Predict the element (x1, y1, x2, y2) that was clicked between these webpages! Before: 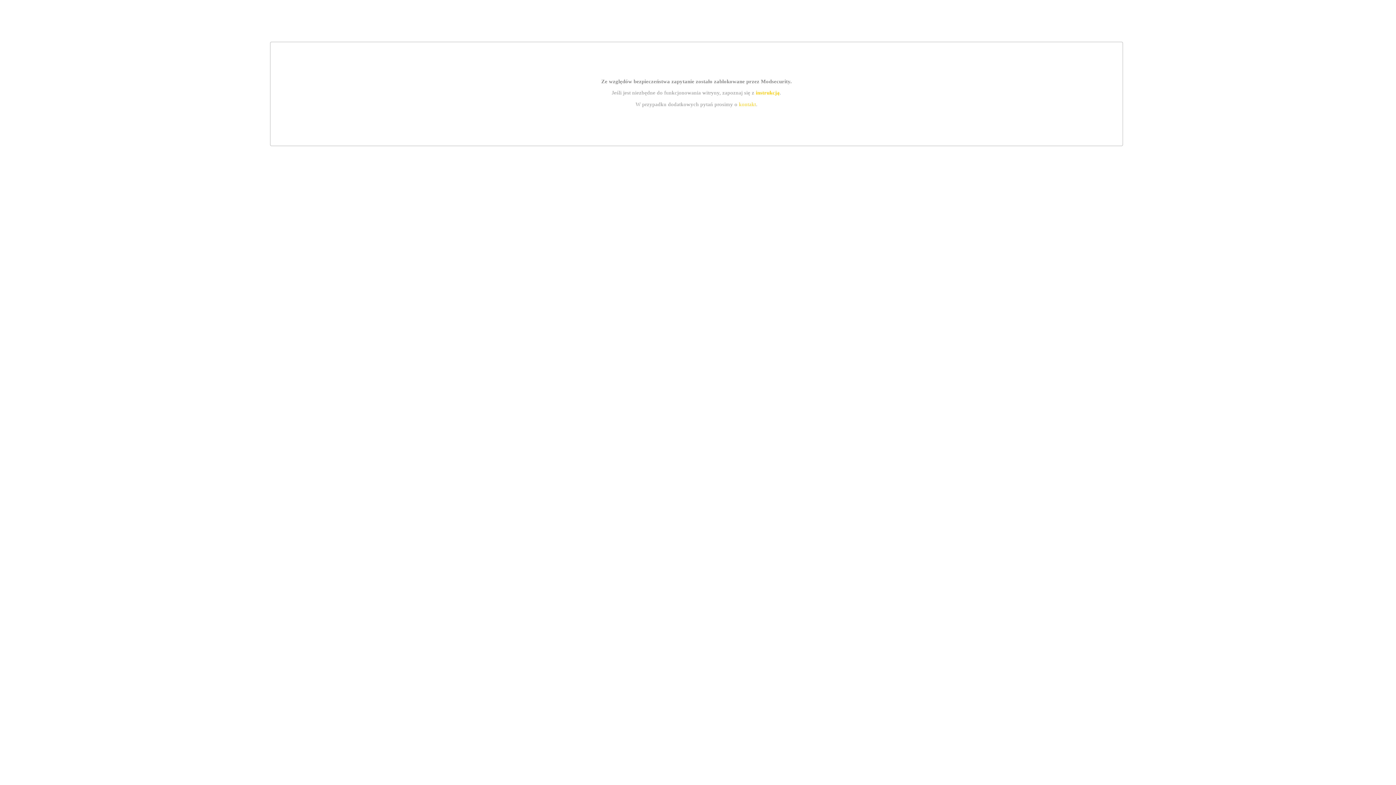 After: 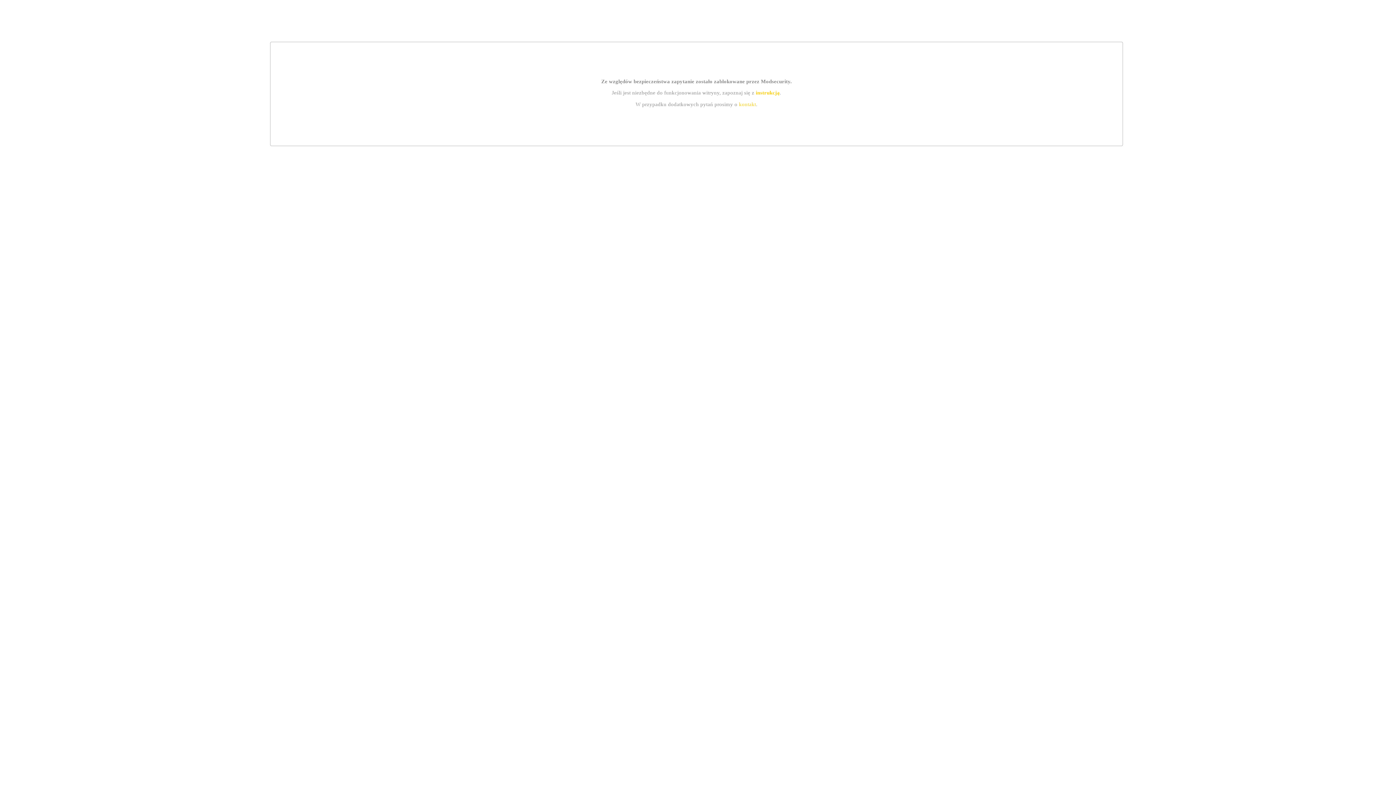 Action: label: instrukcją bbox: (755, 89, 779, 95)